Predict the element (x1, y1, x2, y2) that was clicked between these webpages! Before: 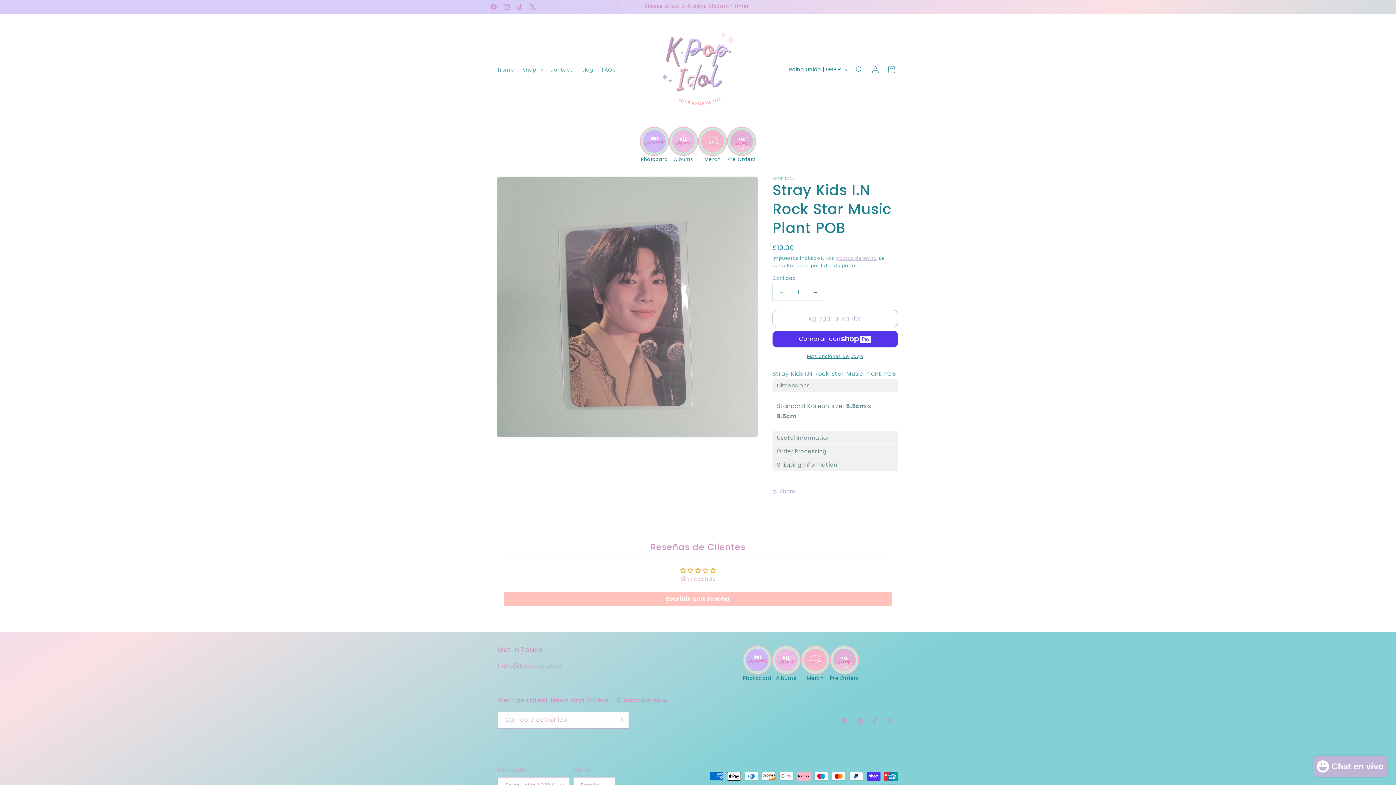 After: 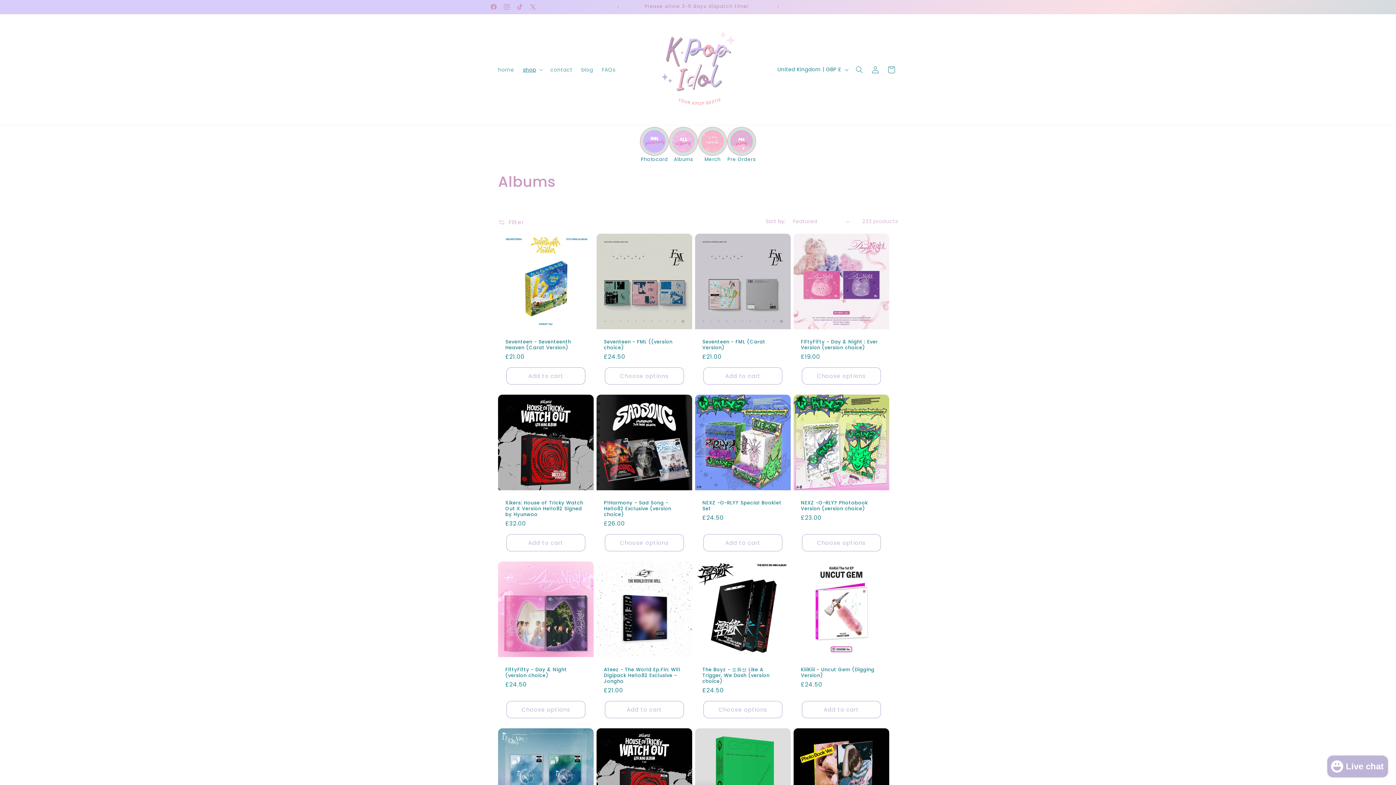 Action: label: Albums bbox: (669, 126, 698, 163)